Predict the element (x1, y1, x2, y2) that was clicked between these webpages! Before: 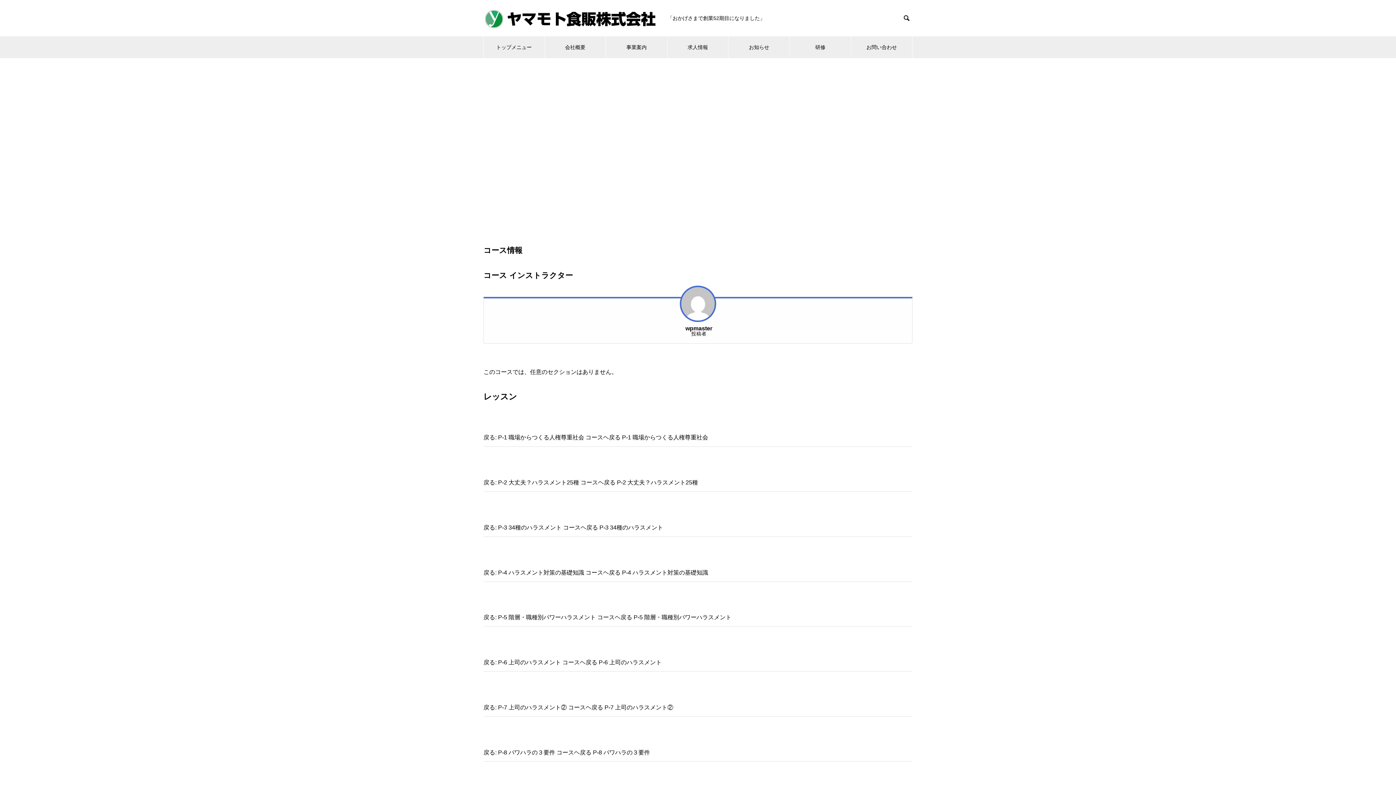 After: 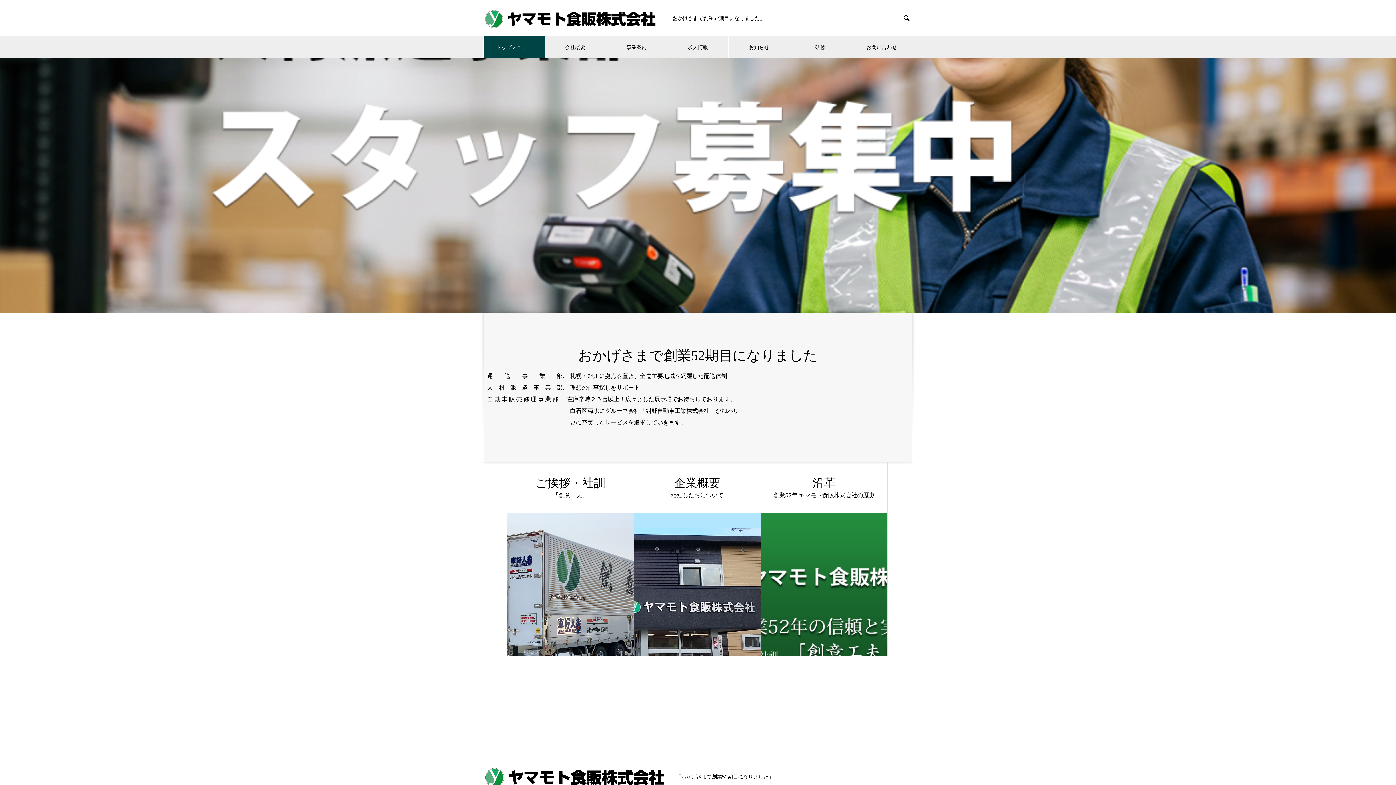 Action: bbox: (483, 36, 544, 58) label: トップメニュー